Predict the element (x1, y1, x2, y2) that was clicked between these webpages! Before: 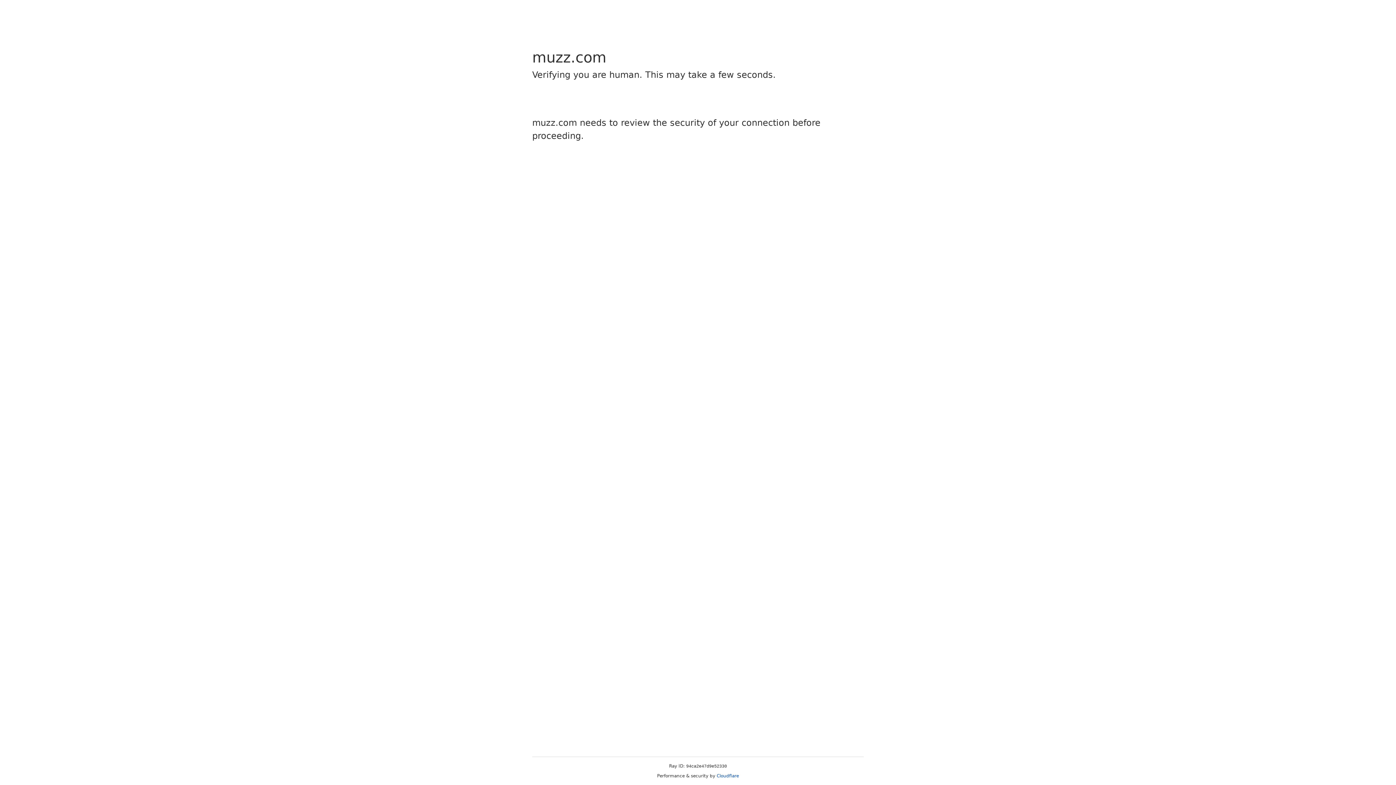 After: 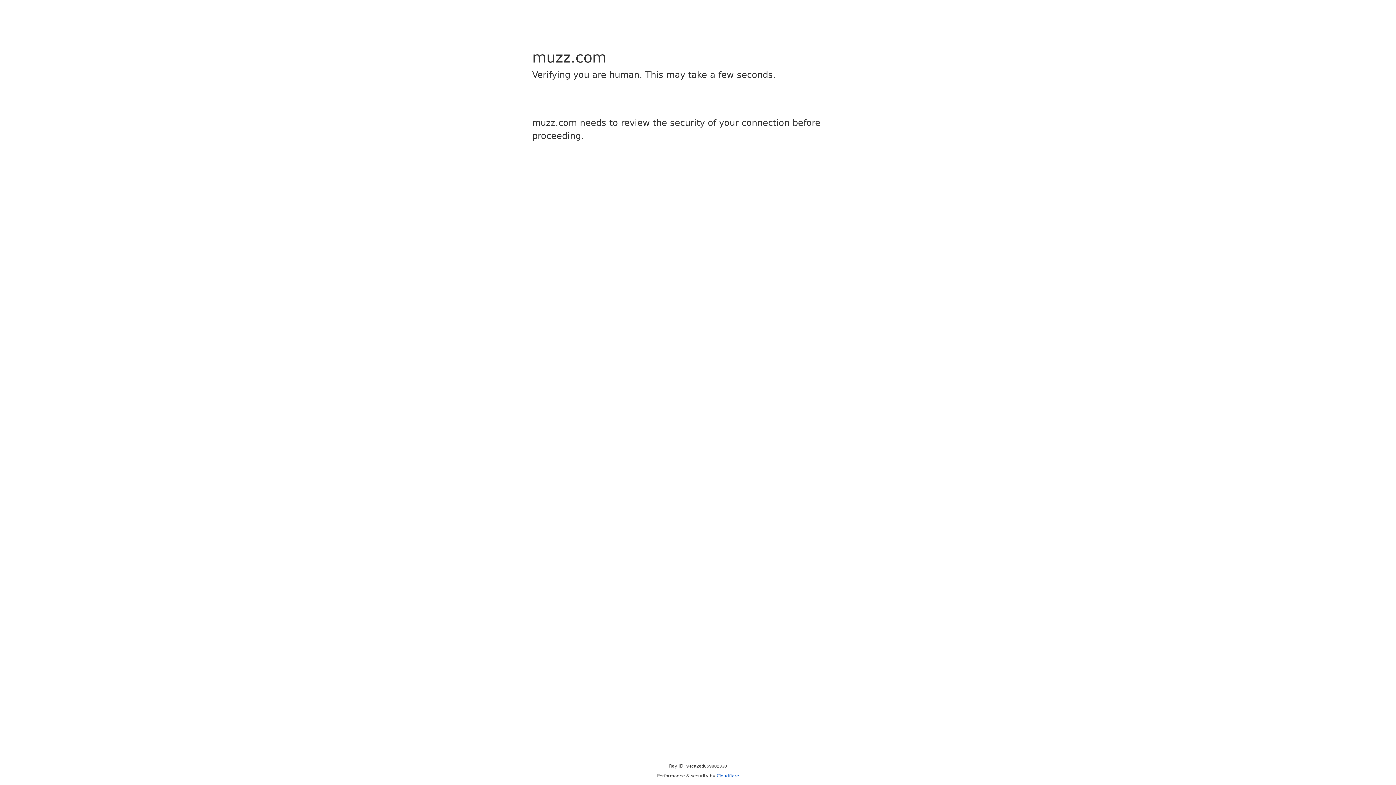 Action: label: Cloudflare bbox: (716, 773, 739, 778)